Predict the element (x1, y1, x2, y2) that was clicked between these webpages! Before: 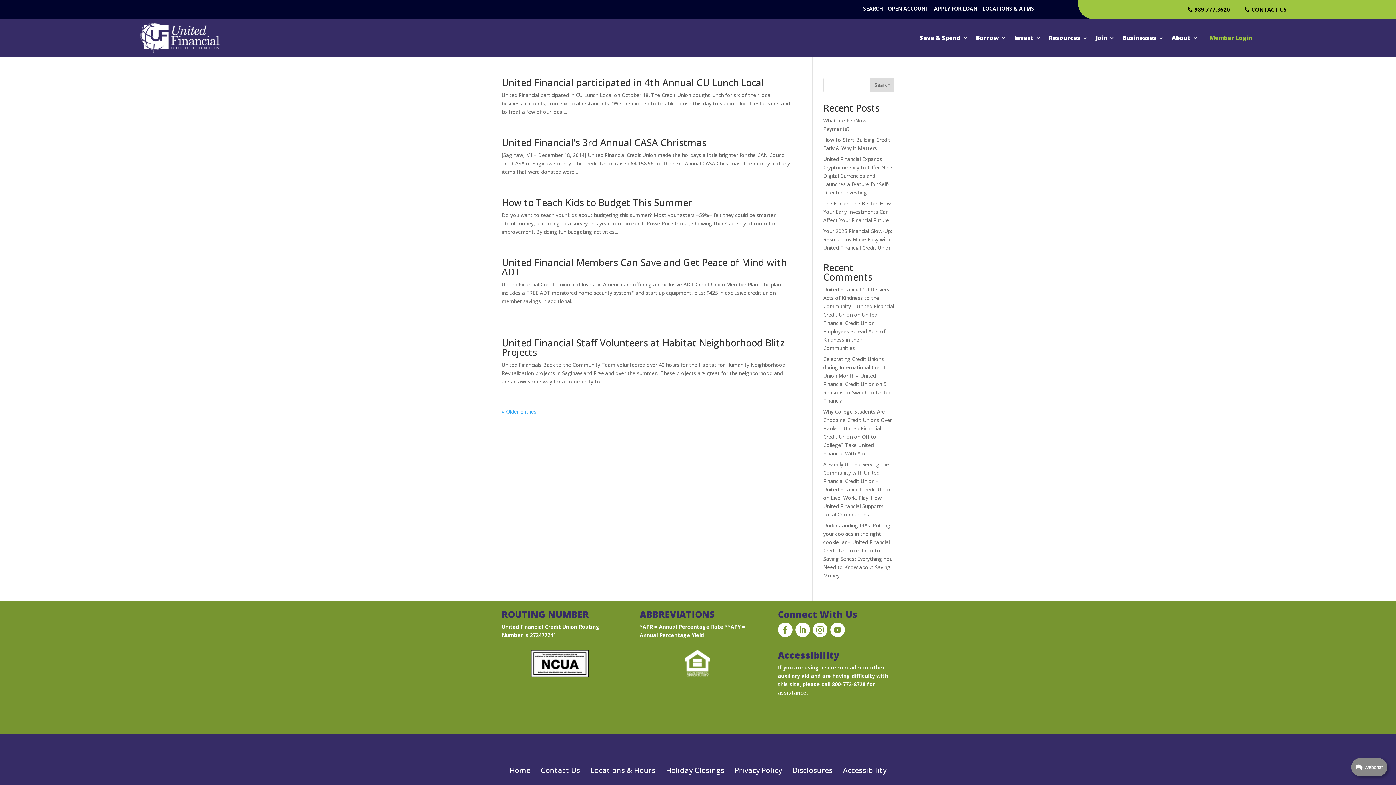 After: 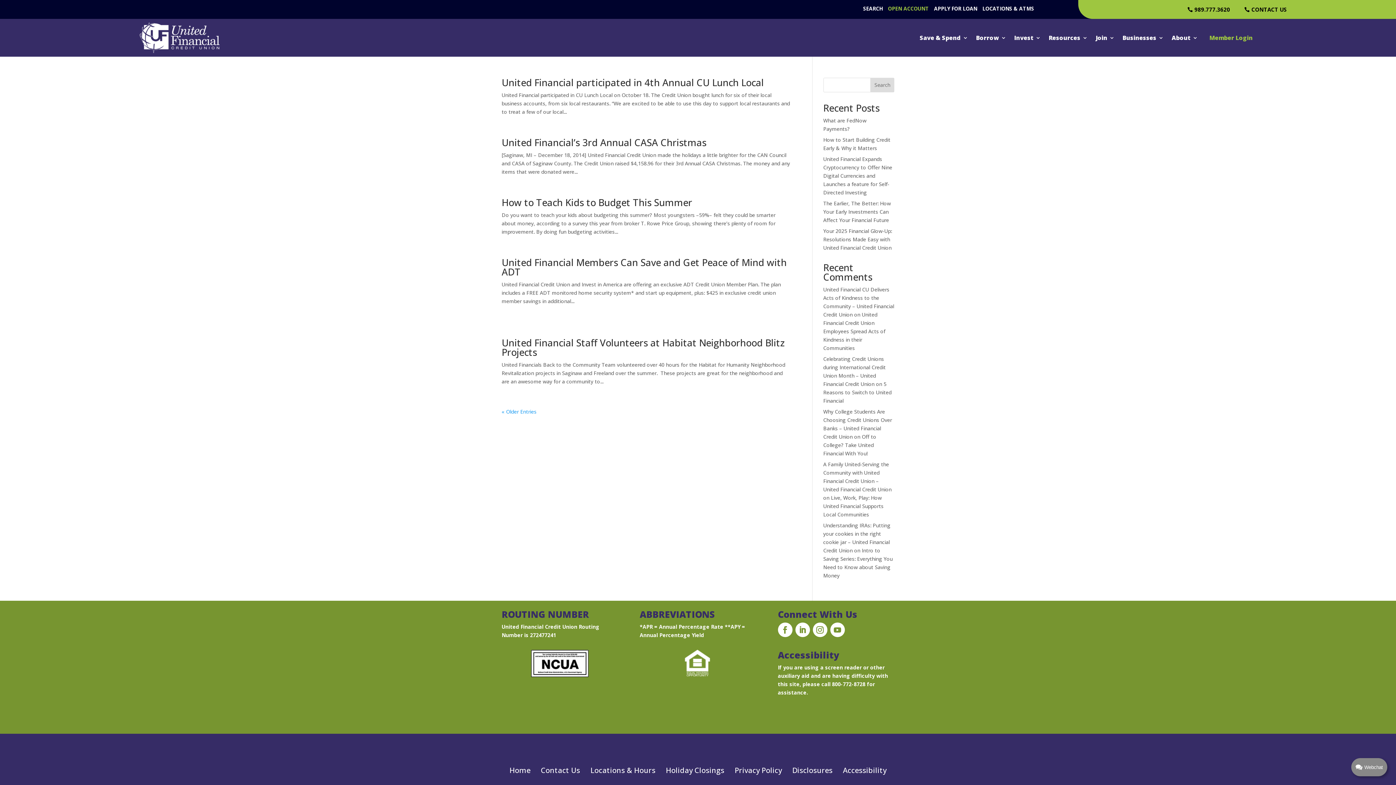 Action: bbox: (888, 4, 929, 12) label: OPEN ACCOUNT